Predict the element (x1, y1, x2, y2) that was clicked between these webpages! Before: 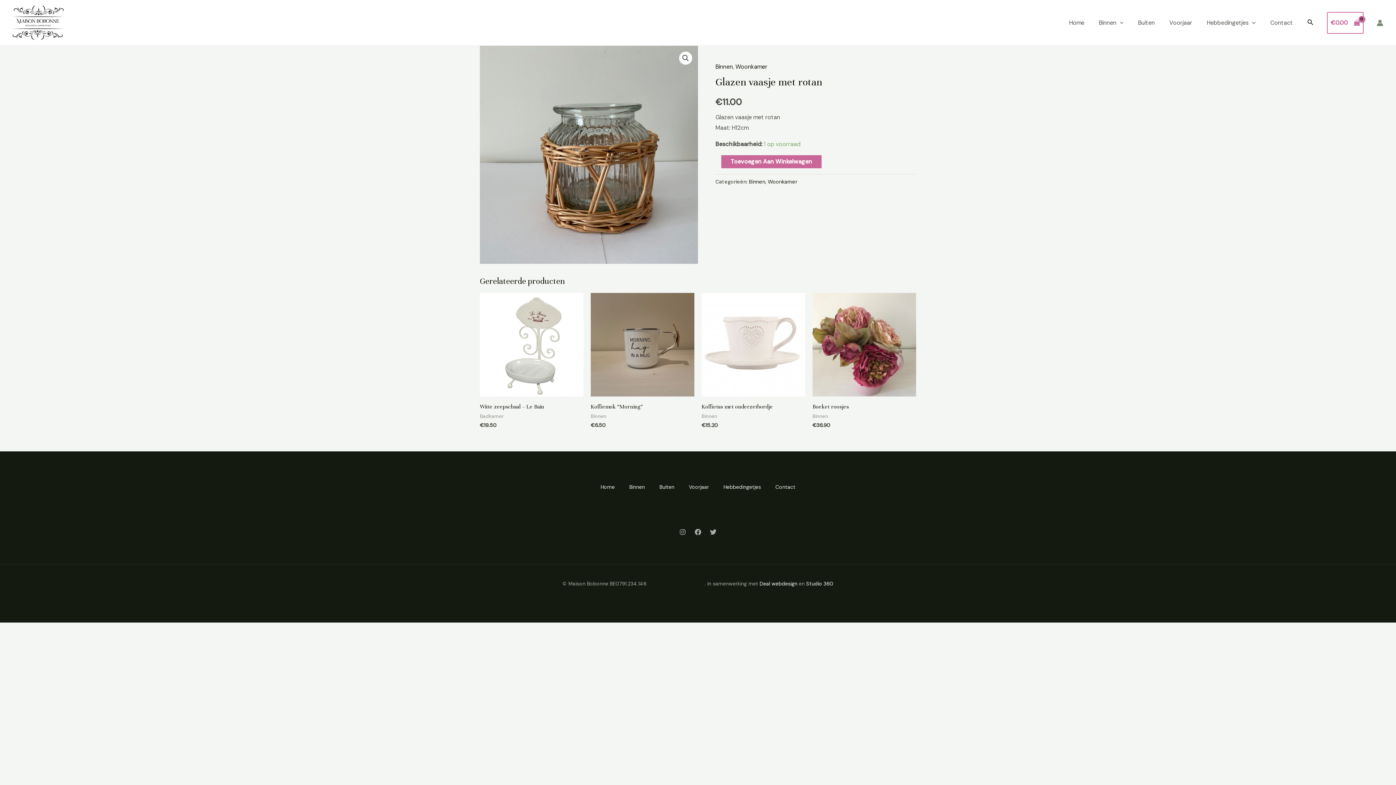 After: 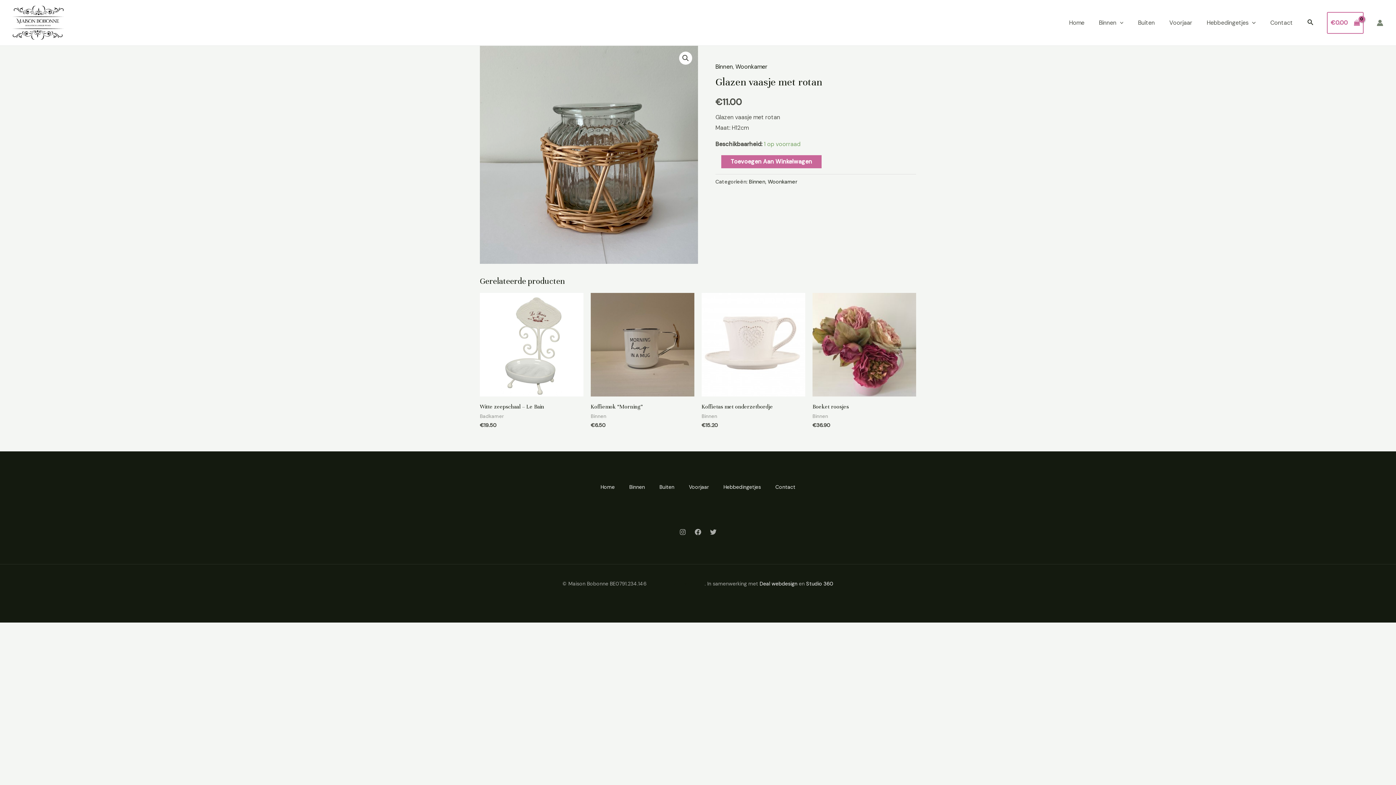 Action: label: Studio 360 bbox: (806, 580, 833, 587)